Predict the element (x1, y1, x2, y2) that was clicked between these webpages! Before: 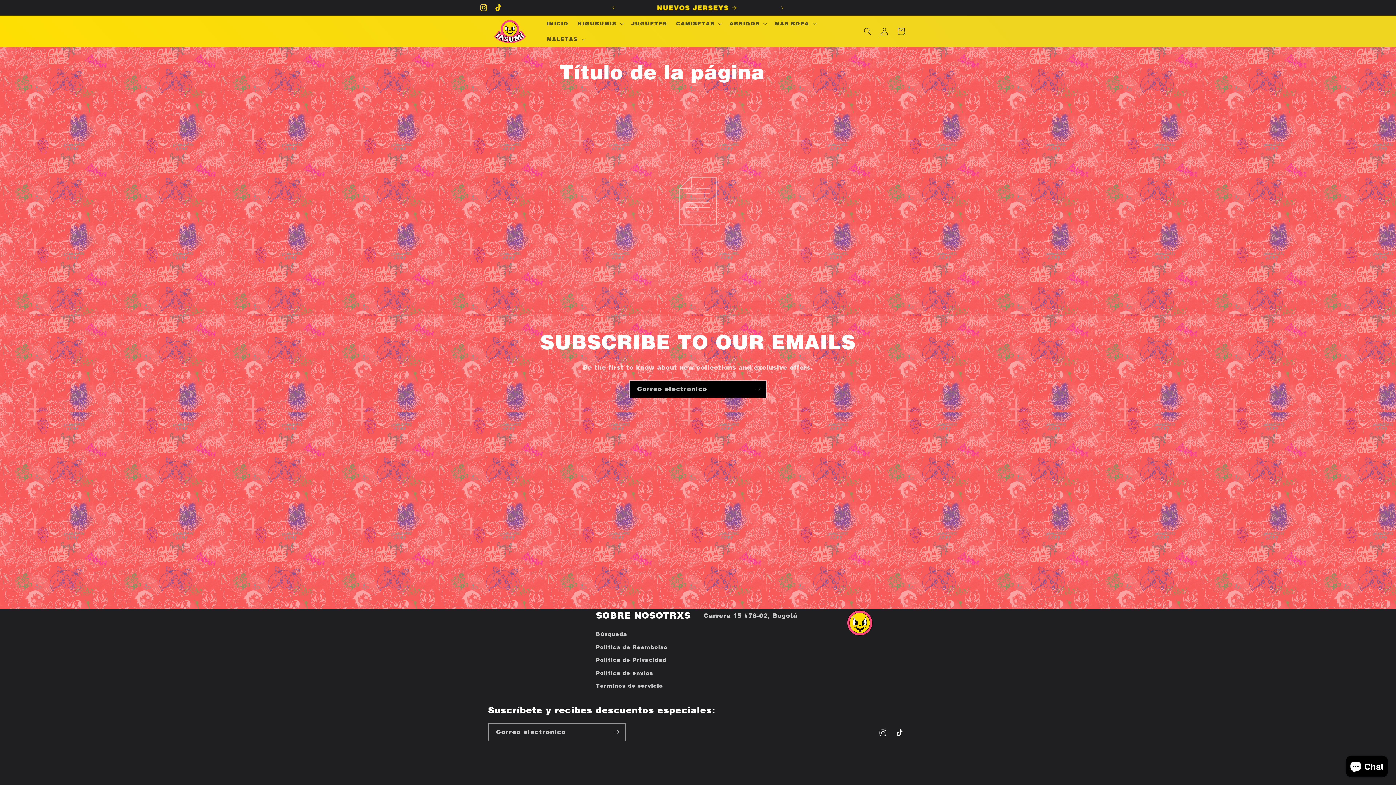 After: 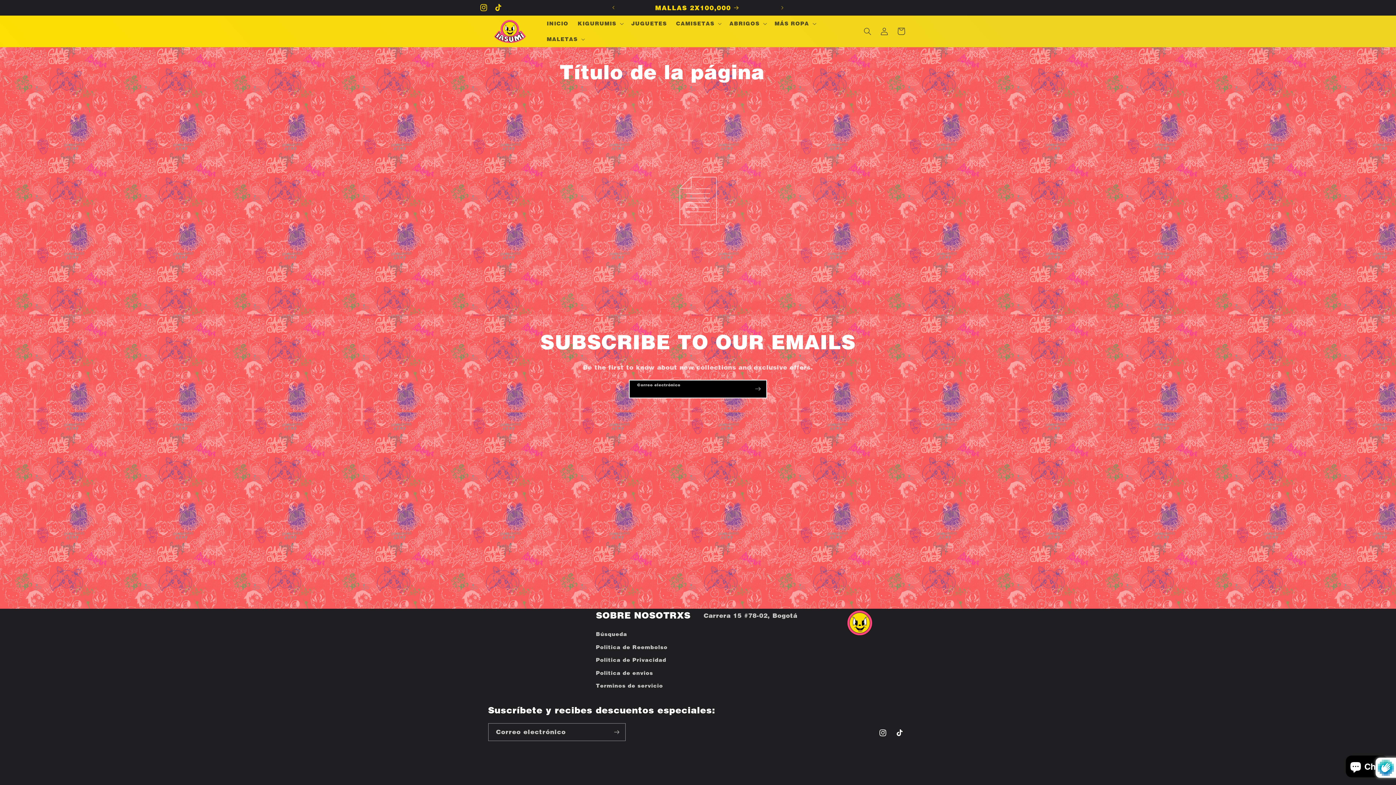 Action: bbox: (749, 380, 766, 398) label: Suscribirse